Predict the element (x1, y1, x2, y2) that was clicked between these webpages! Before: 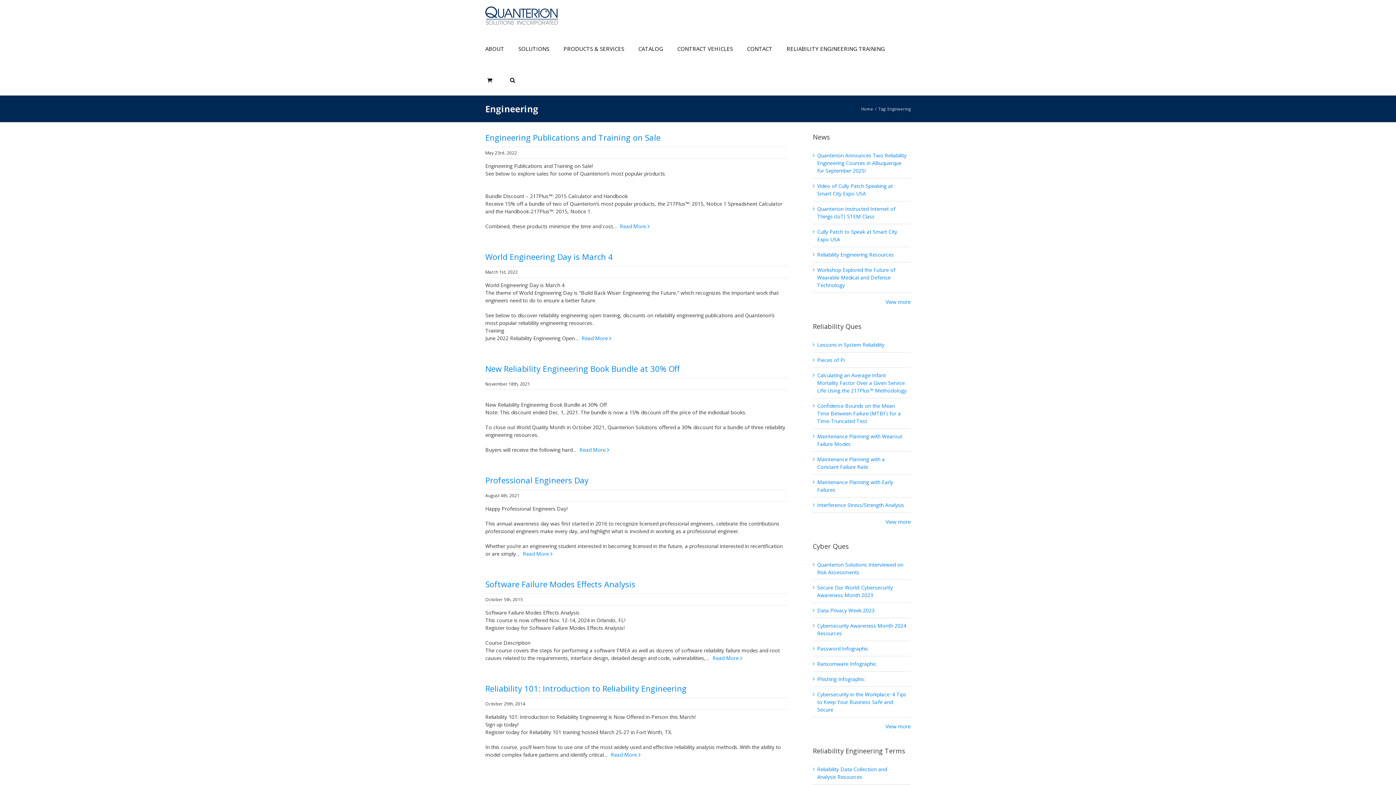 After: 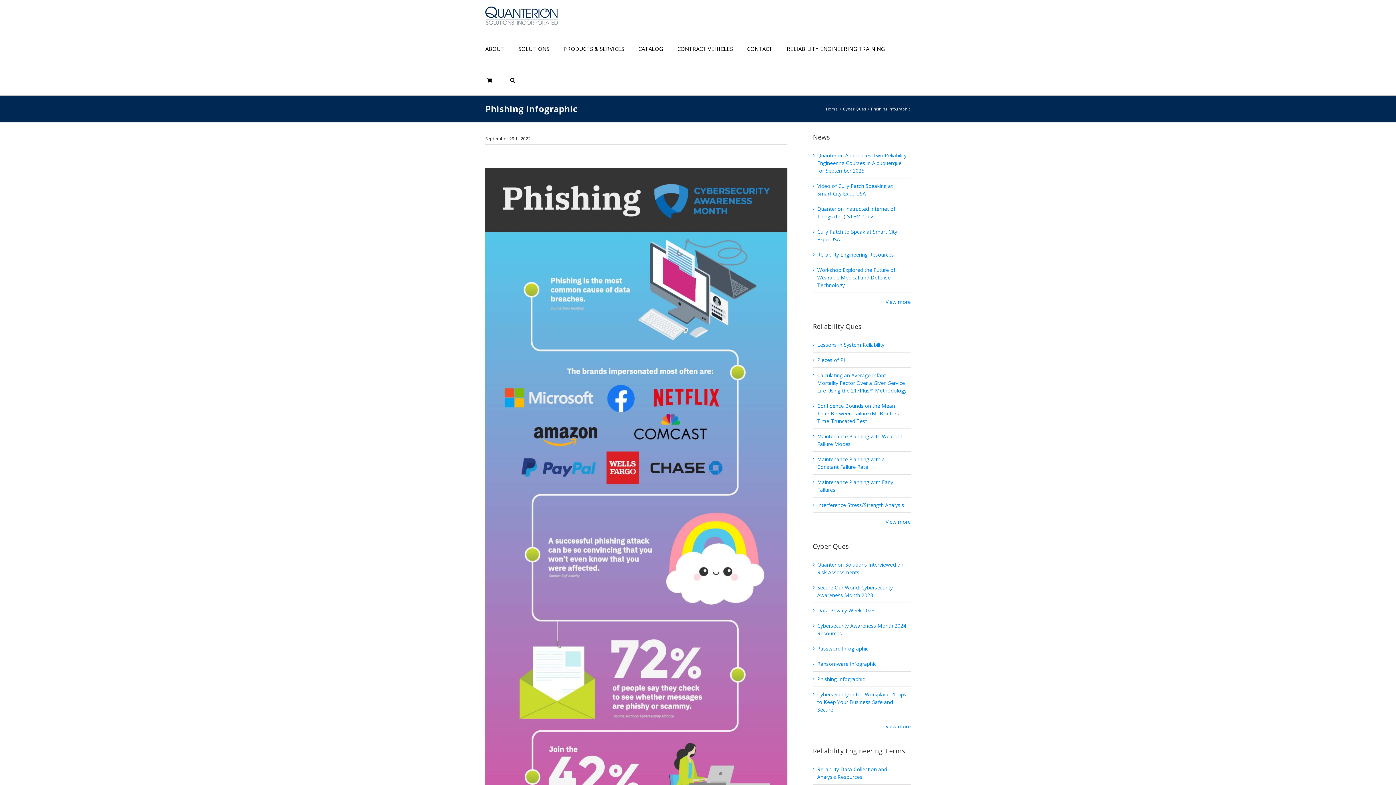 Action: bbox: (817, 676, 865, 682) label: Phishing Infographic